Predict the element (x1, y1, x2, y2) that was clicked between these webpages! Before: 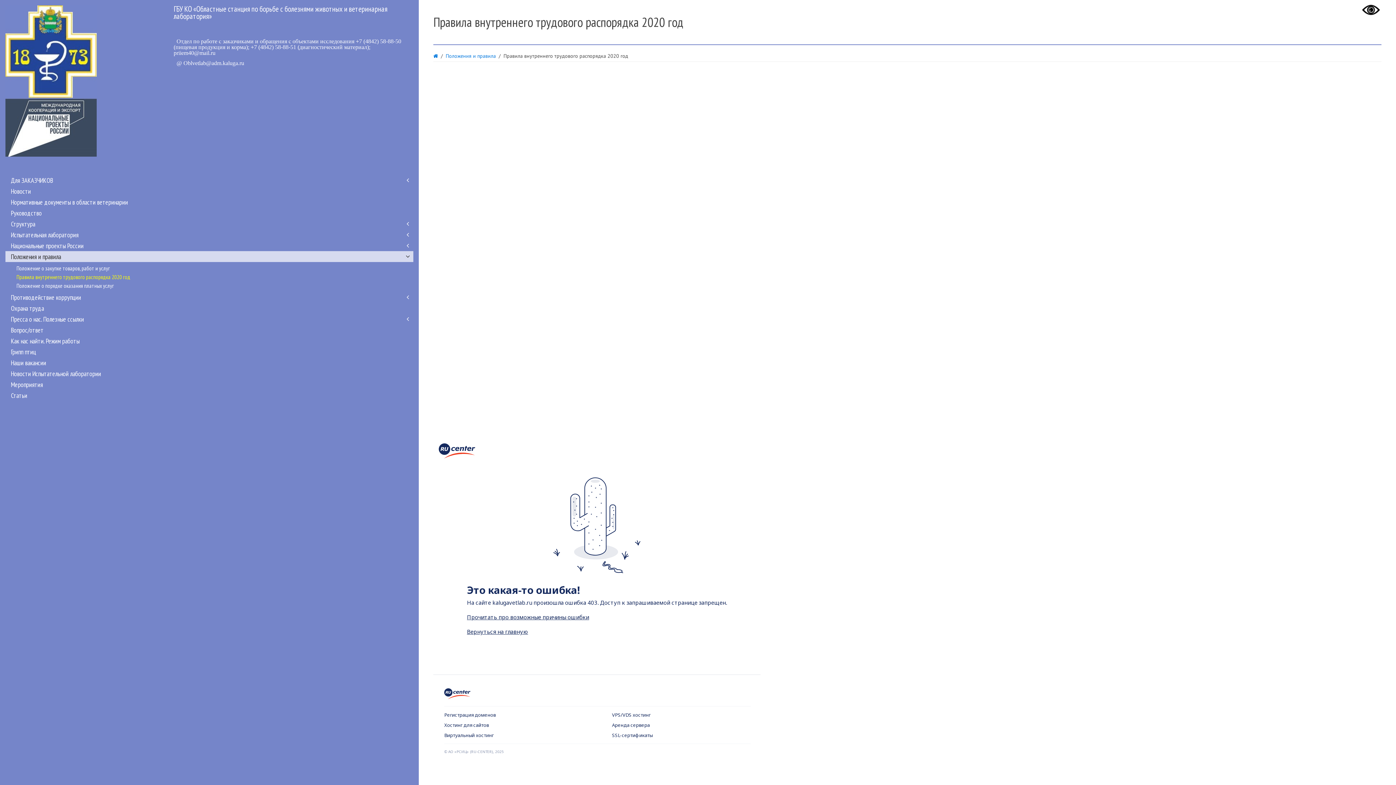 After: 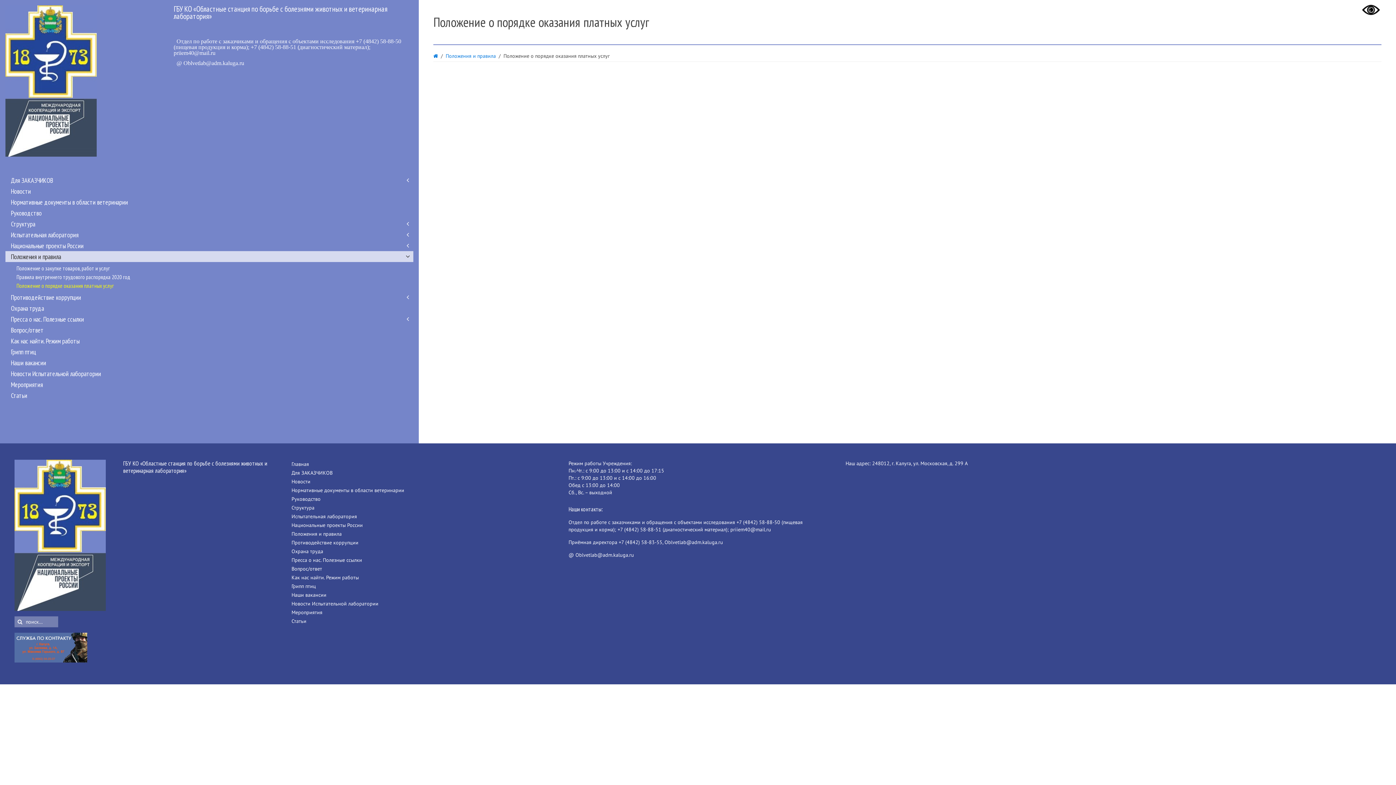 Action: label: Положение о порядке оказания платных услуг bbox: (10, 281, 413, 290)